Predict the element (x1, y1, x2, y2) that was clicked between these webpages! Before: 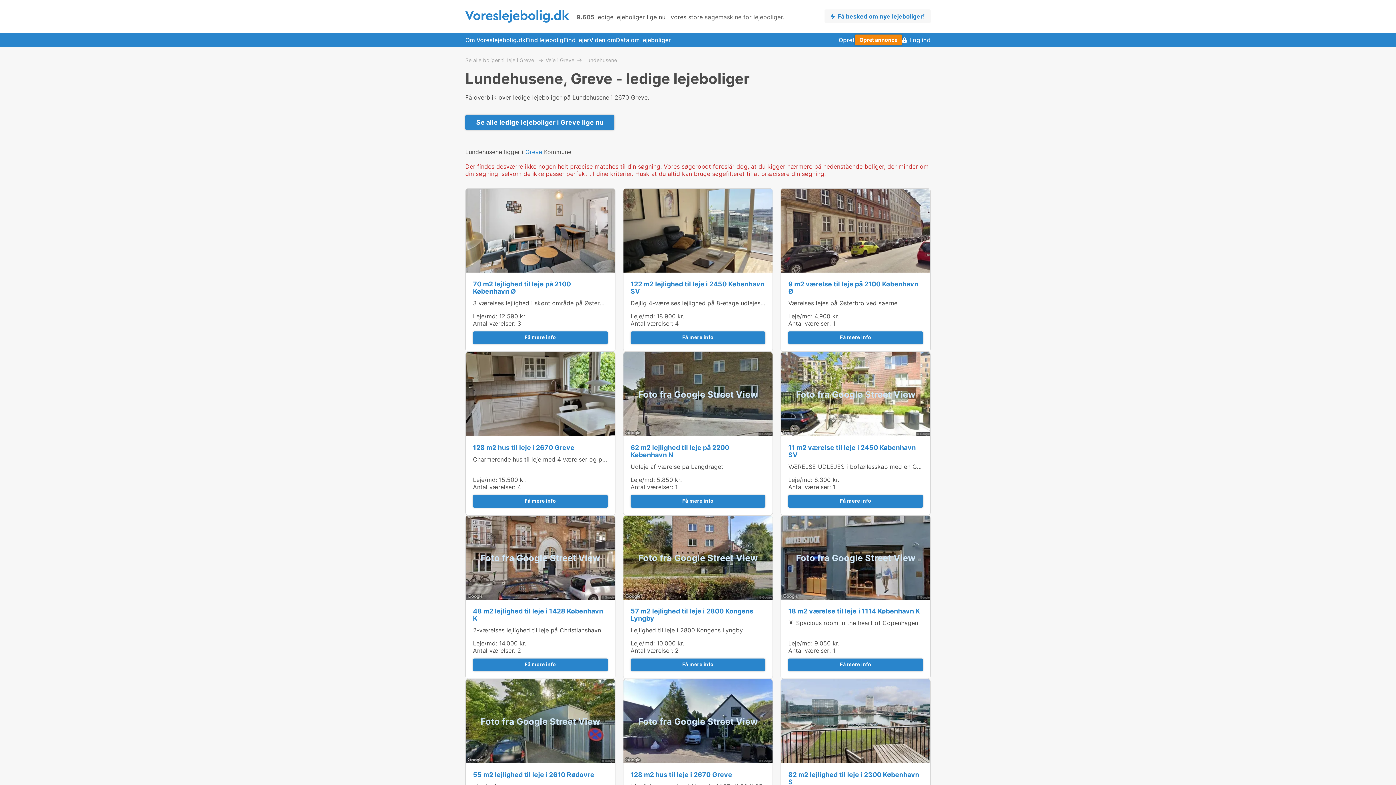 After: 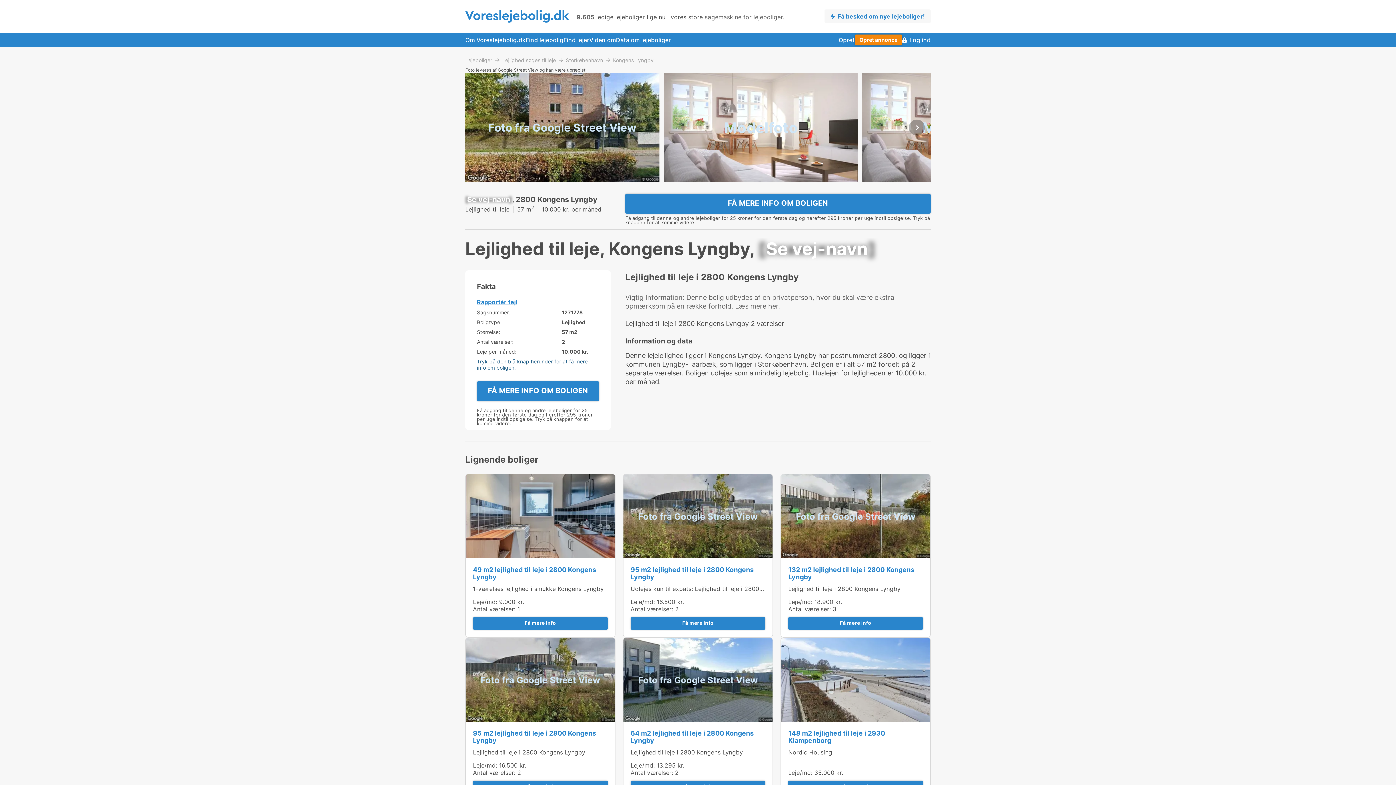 Action: bbox: (630, 626, 743, 634) label: Lejlighed til leje i 2800 Kongens Lyngby